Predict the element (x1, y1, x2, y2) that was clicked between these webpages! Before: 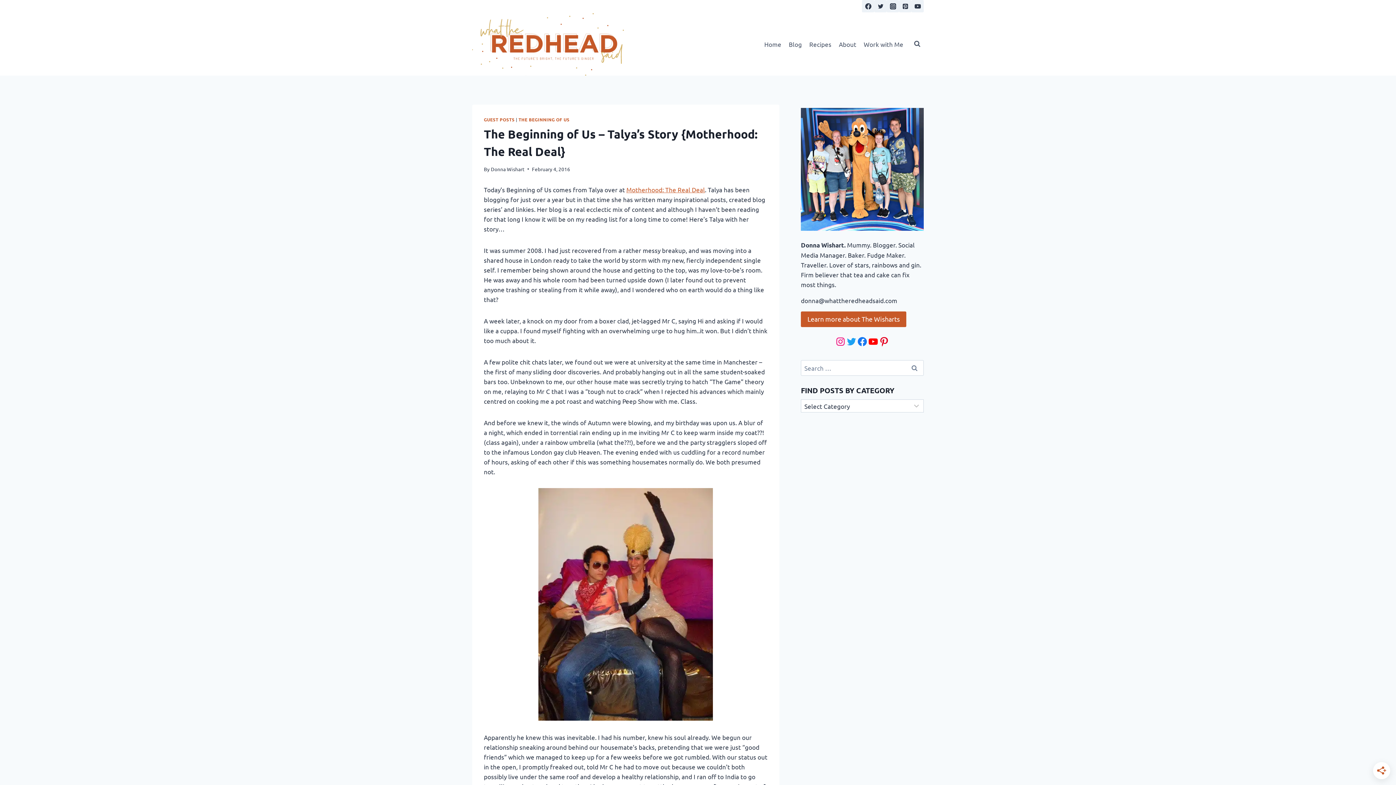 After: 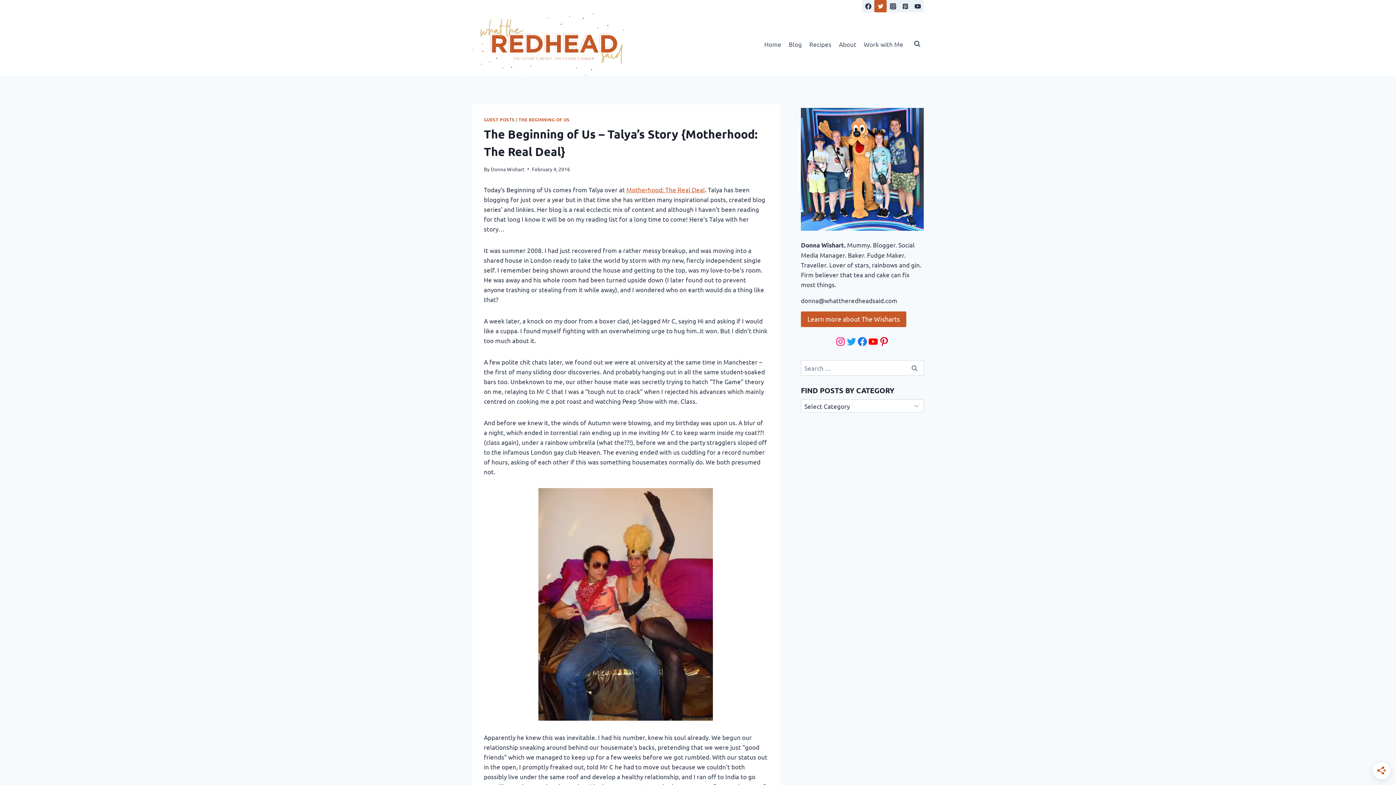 Action: label: Twitter bbox: (874, 0, 886, 12)